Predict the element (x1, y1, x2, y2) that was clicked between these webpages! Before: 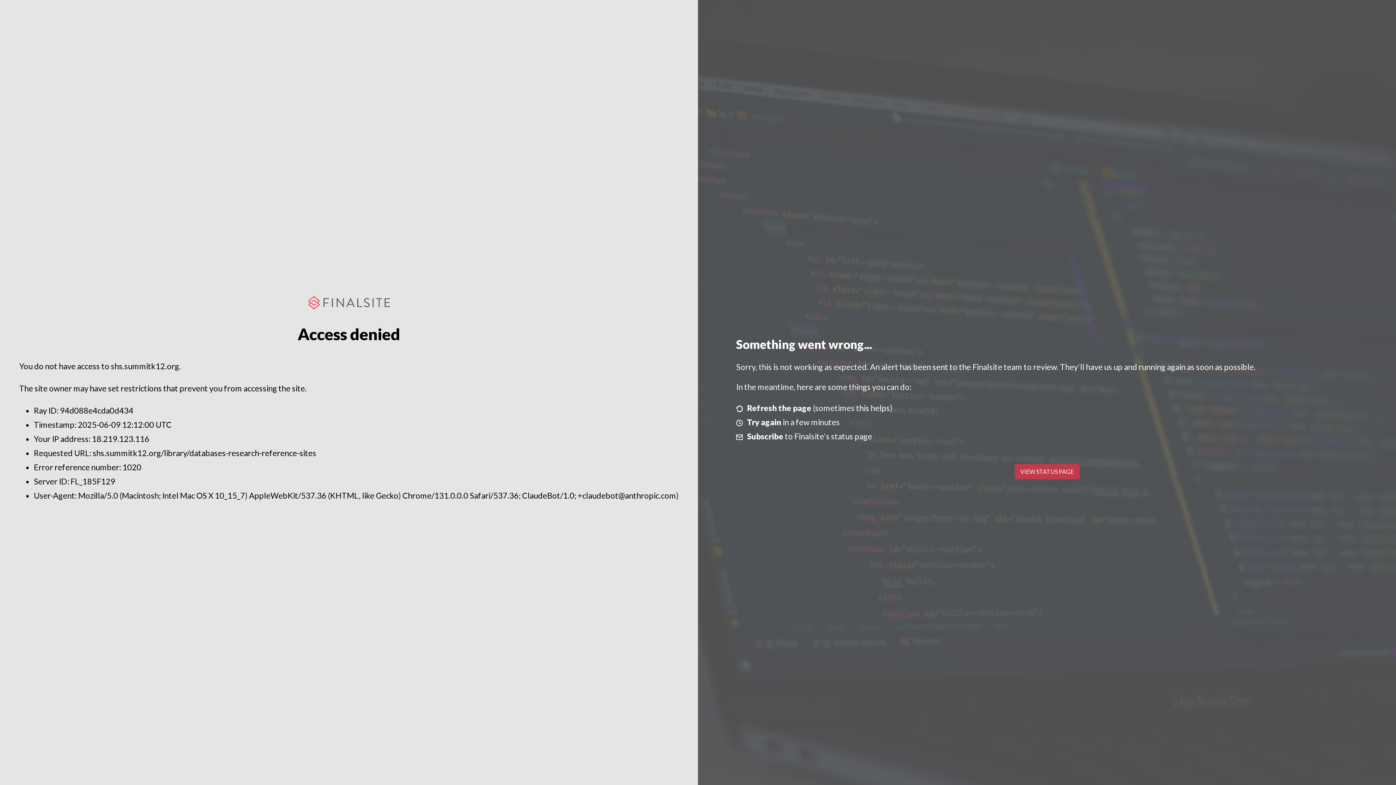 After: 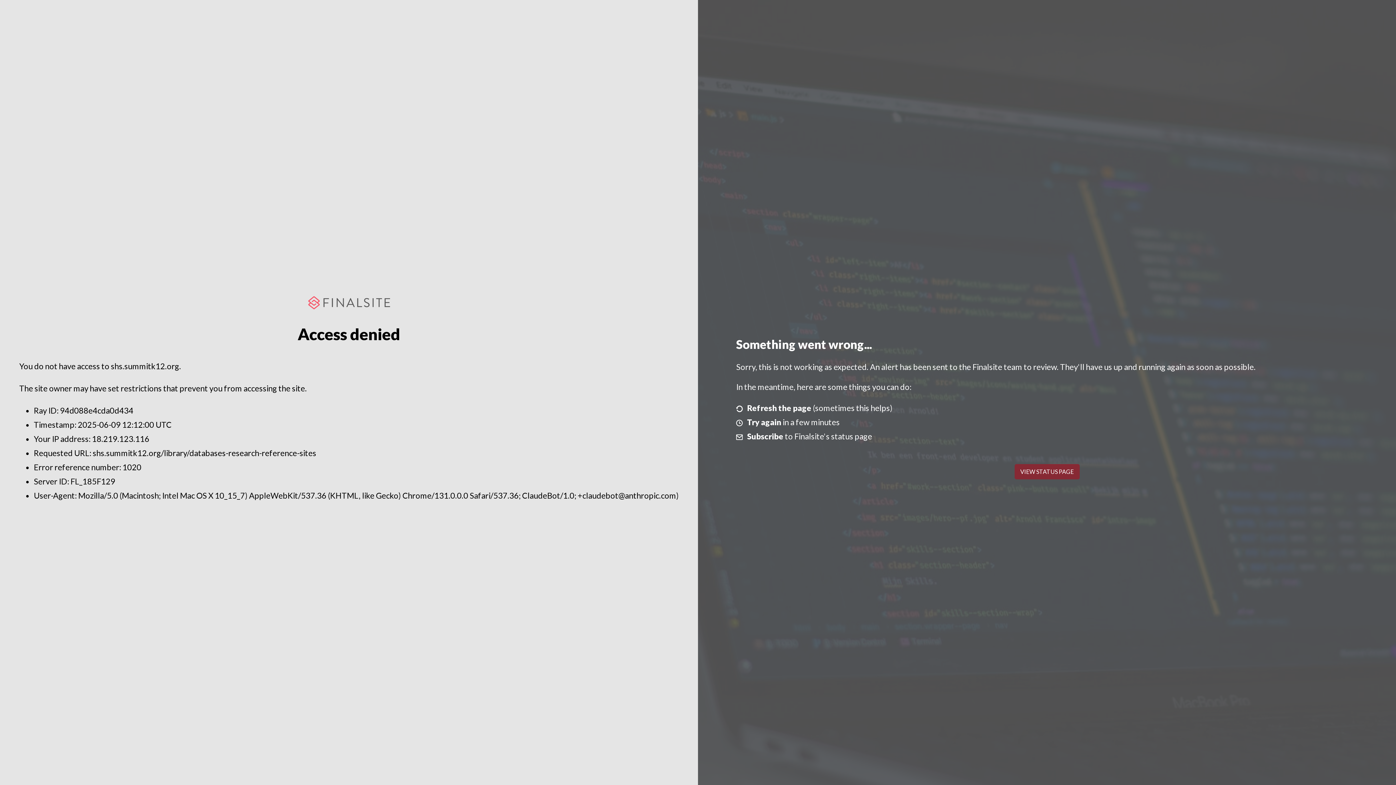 Action: bbox: (1014, 464, 1079, 479) label: VIEW STATUS PAGE